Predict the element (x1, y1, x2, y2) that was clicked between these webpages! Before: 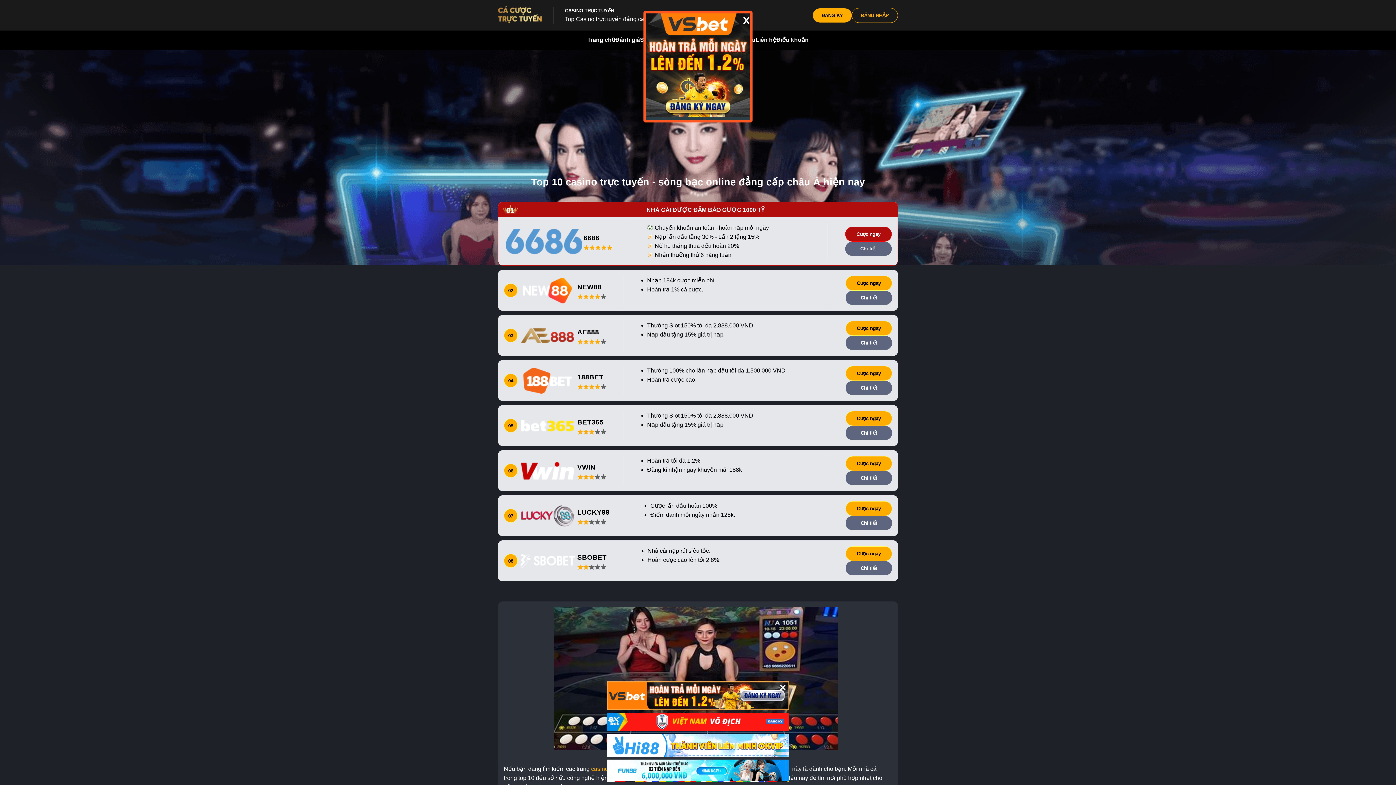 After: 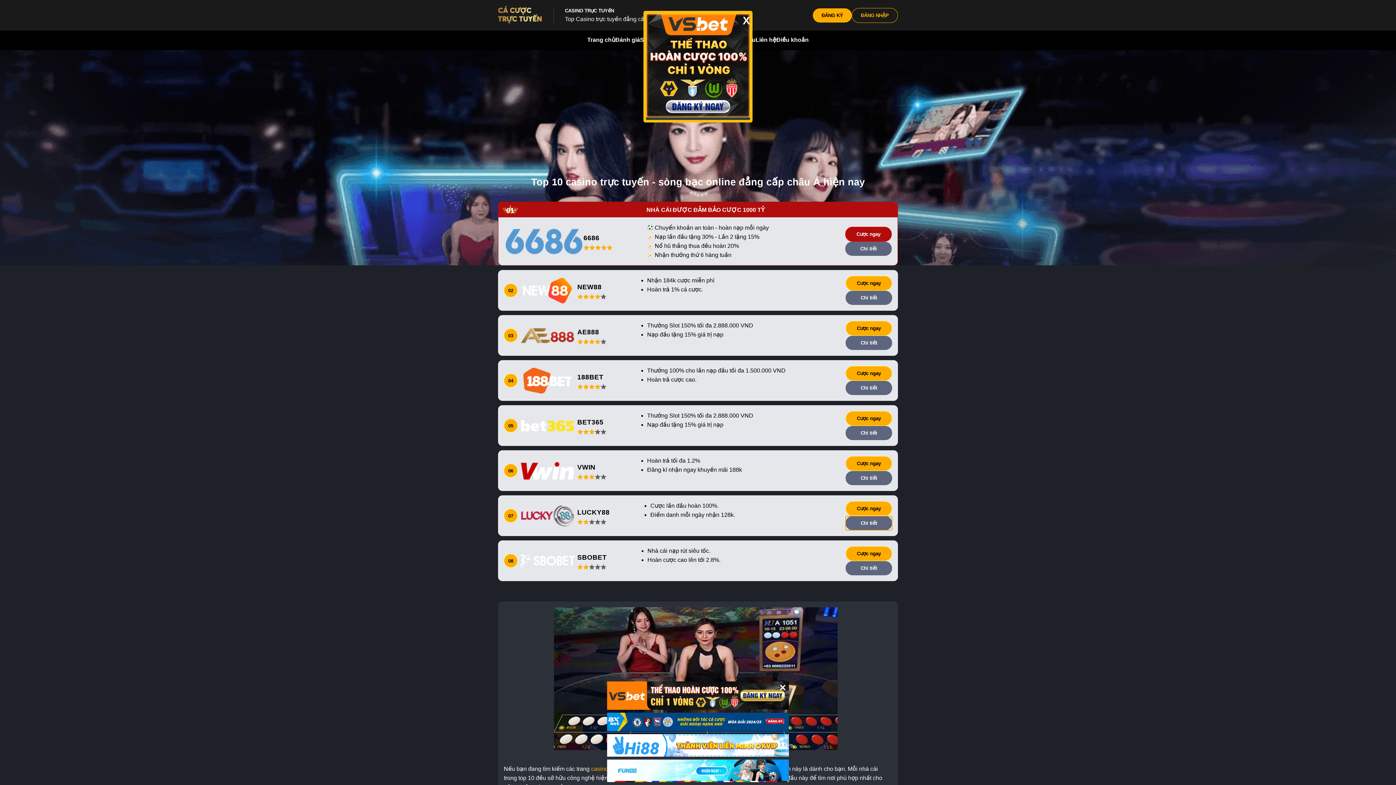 Action: bbox: (845, 516, 892, 530) label: Chi tiết